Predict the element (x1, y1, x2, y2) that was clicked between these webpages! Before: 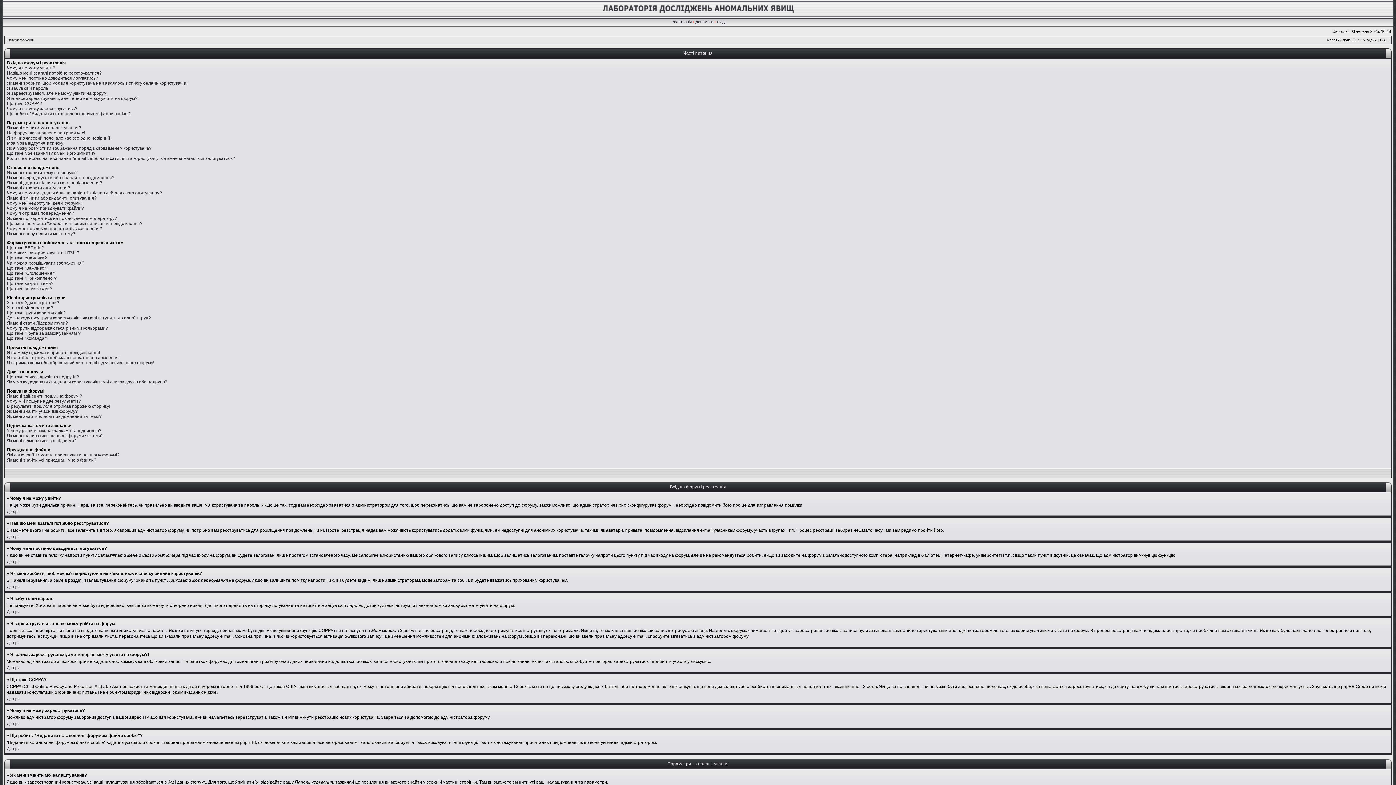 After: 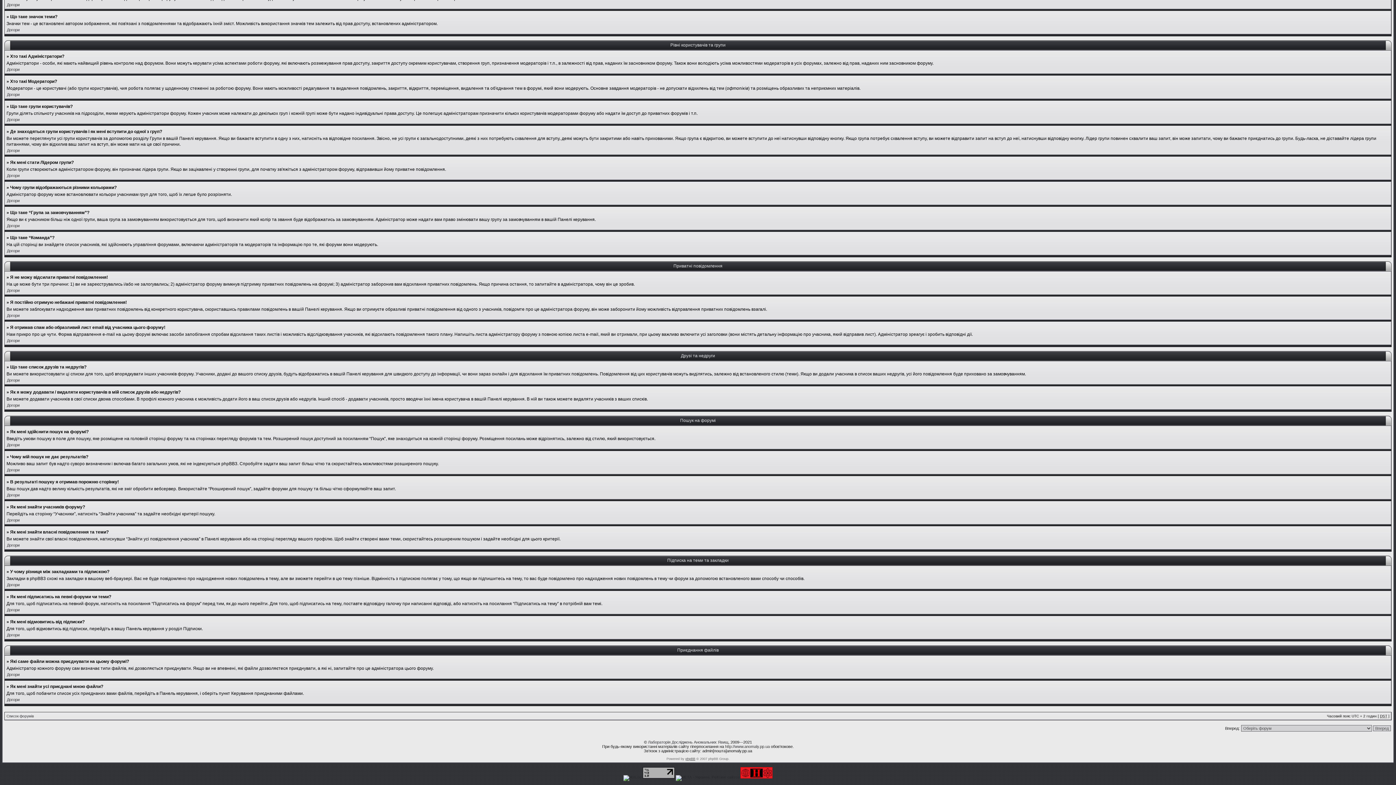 Action: label: Як я можу додавати / видаляти користувачів в мій список друзів або недругів? bbox: (6, 379, 167, 384)